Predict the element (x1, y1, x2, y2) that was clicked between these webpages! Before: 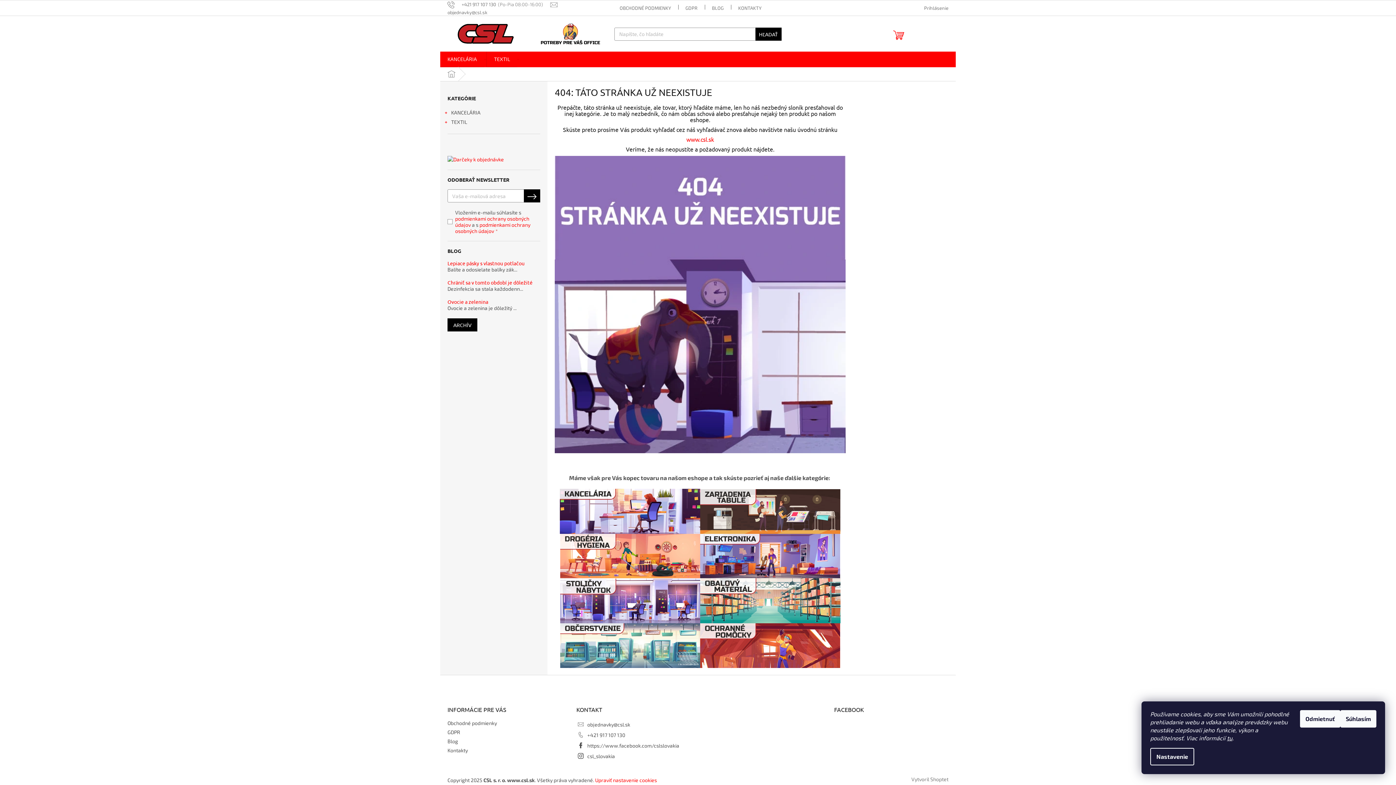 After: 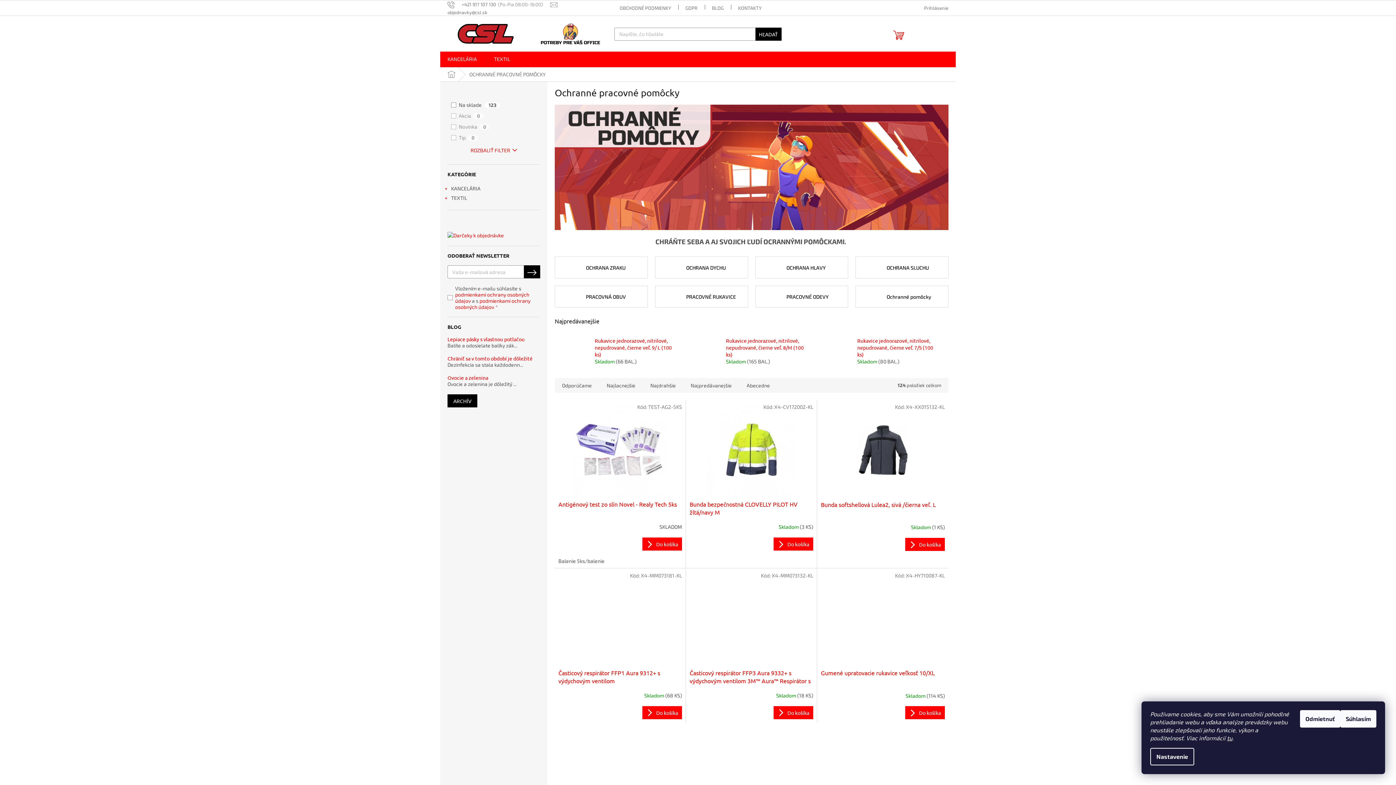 Action: bbox: (700, 641, 840, 648)